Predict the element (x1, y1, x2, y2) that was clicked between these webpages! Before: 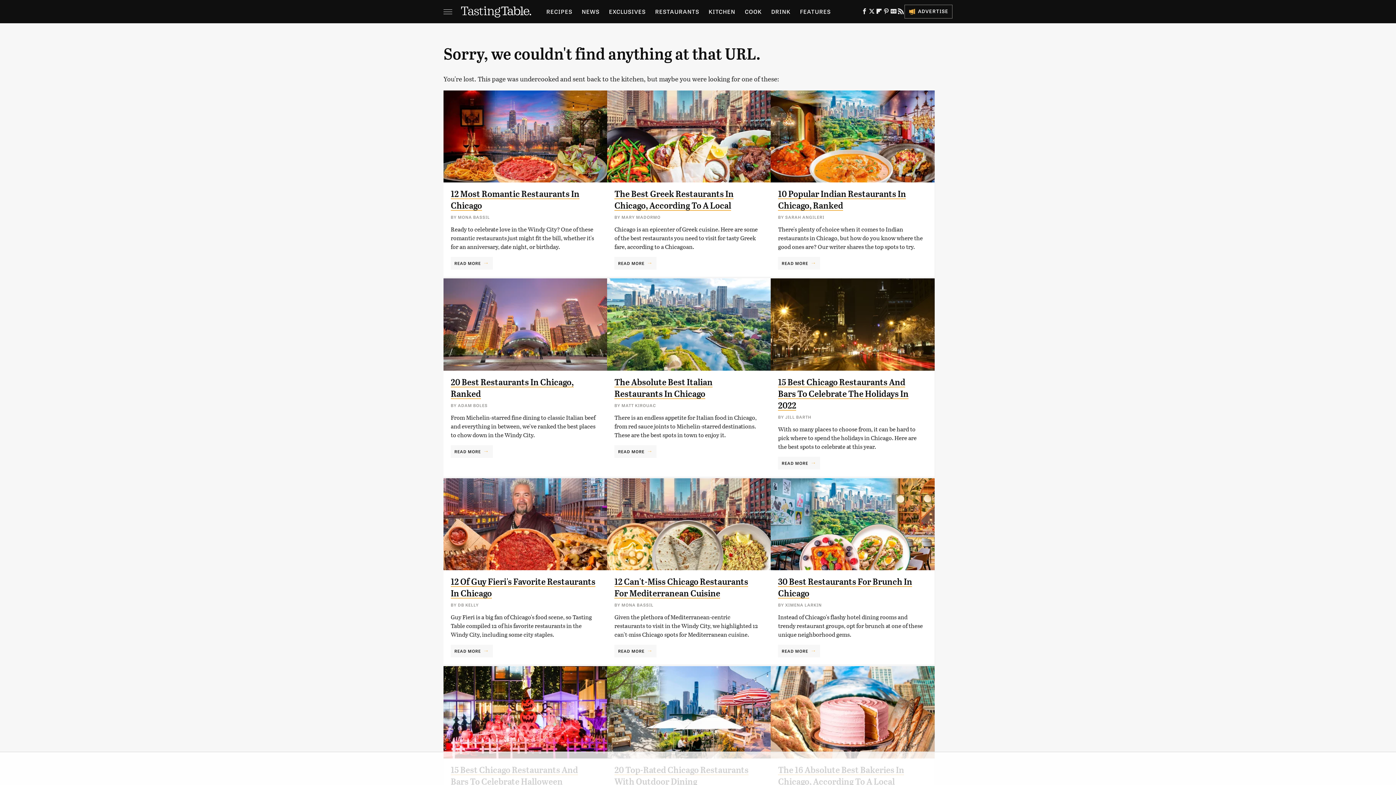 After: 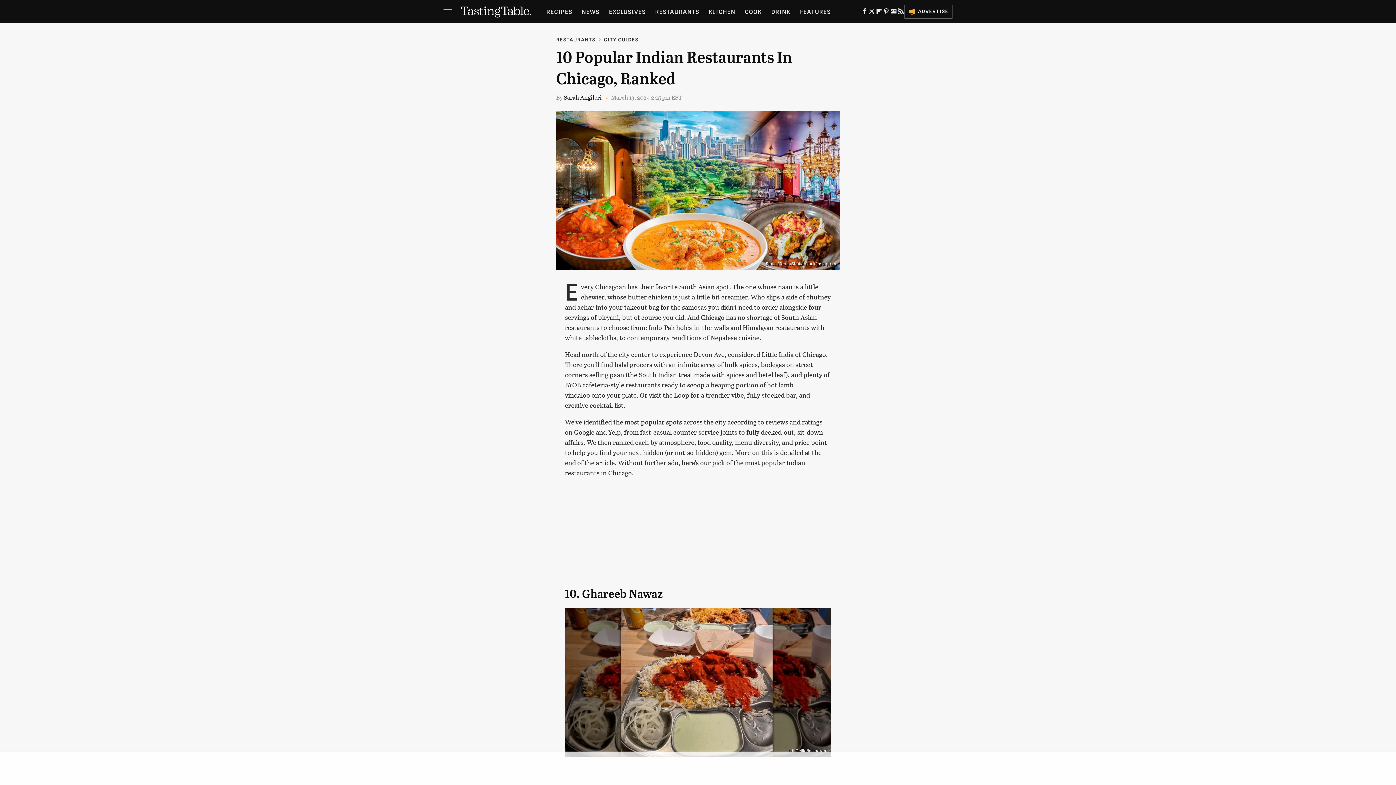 Action: label: READ MORE bbox: (778, 257, 820, 269)